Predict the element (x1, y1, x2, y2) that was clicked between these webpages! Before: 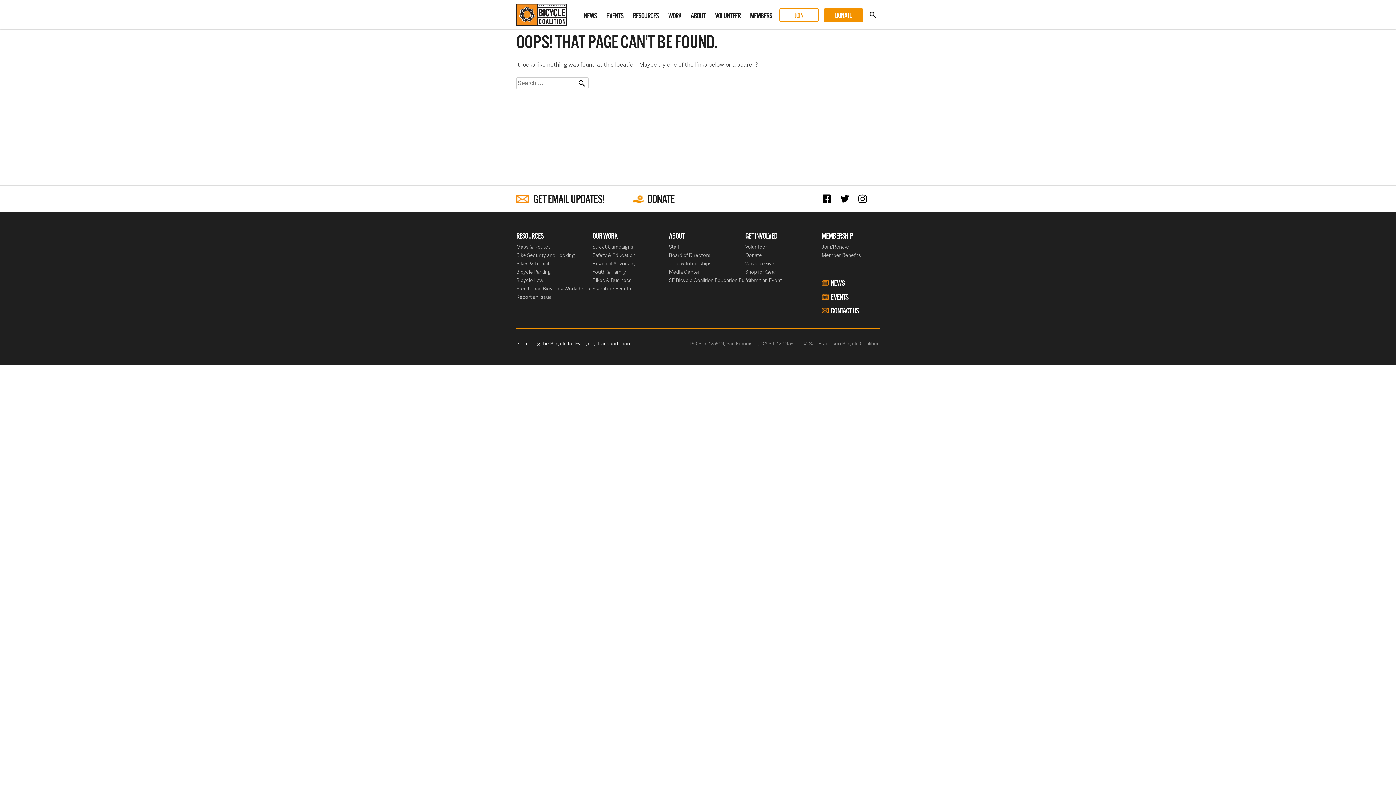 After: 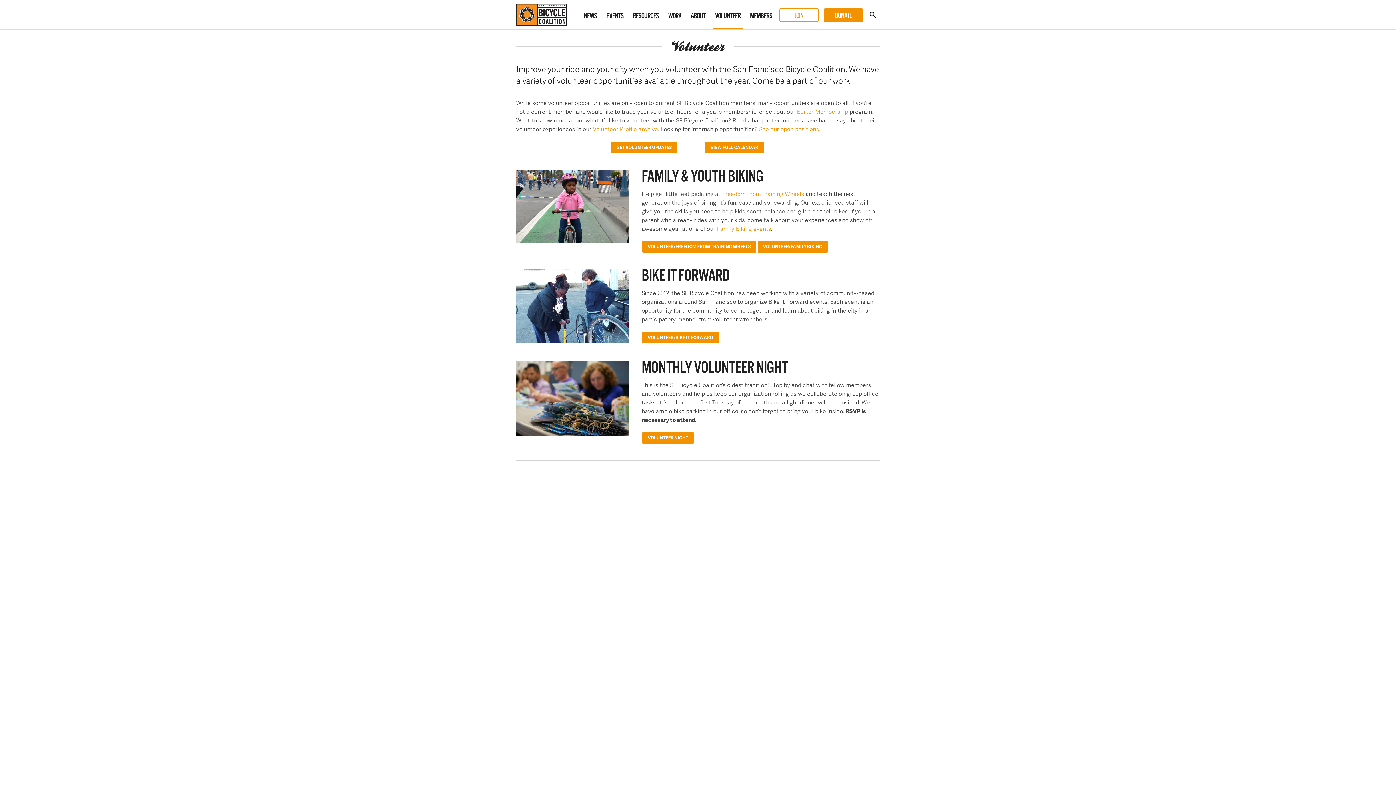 Action: bbox: (713, 1, 742, 28) label: VOLUNTEER